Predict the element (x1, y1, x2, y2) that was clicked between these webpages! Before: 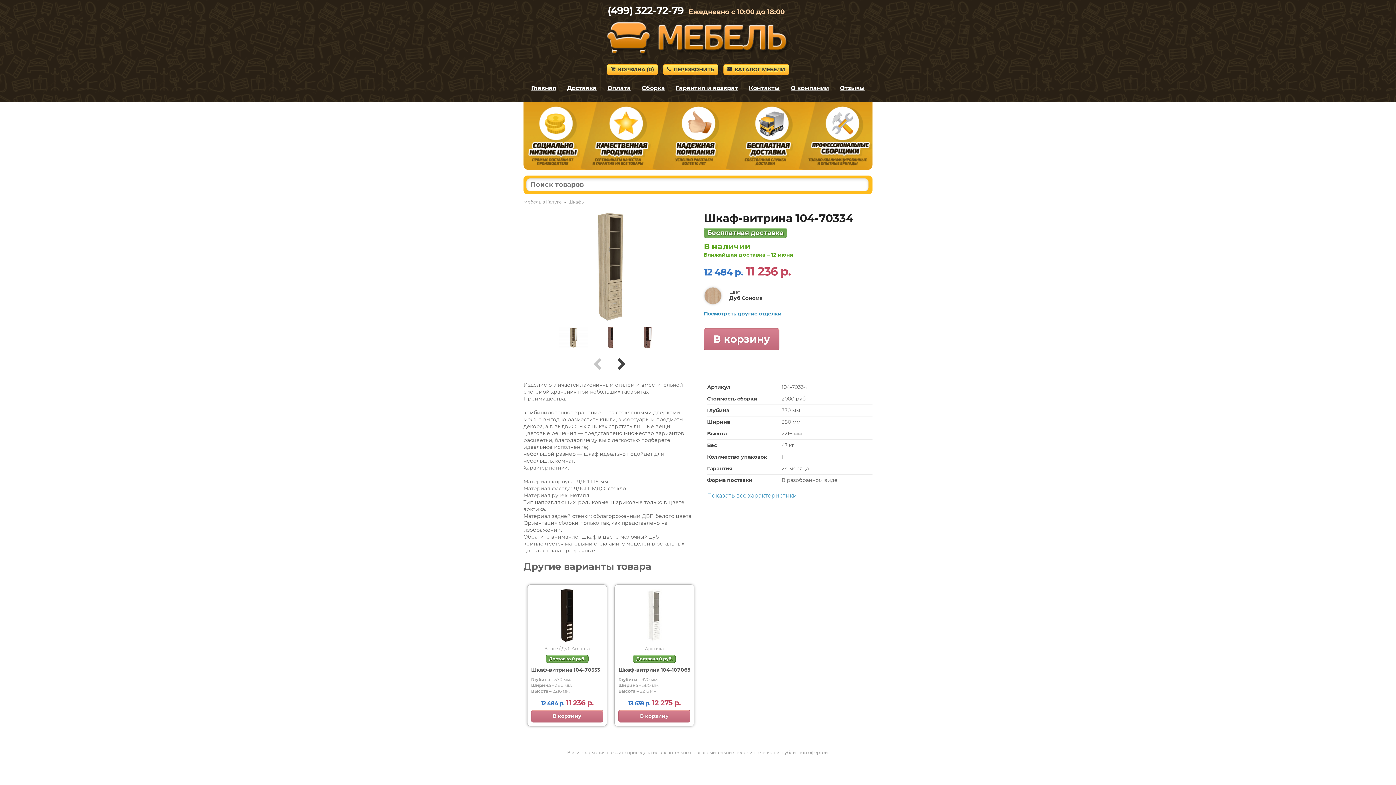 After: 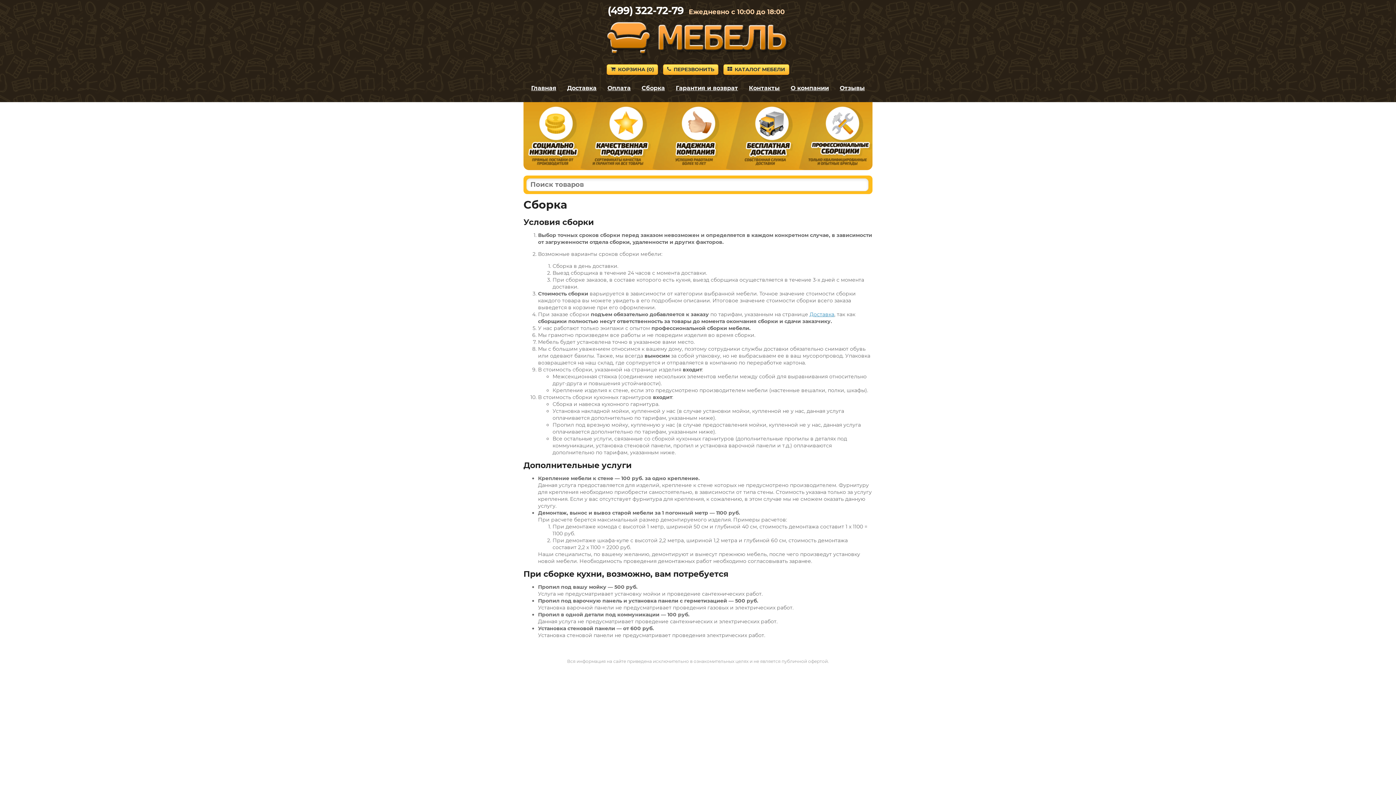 Action: label: Сборка bbox: (641, 84, 665, 91)